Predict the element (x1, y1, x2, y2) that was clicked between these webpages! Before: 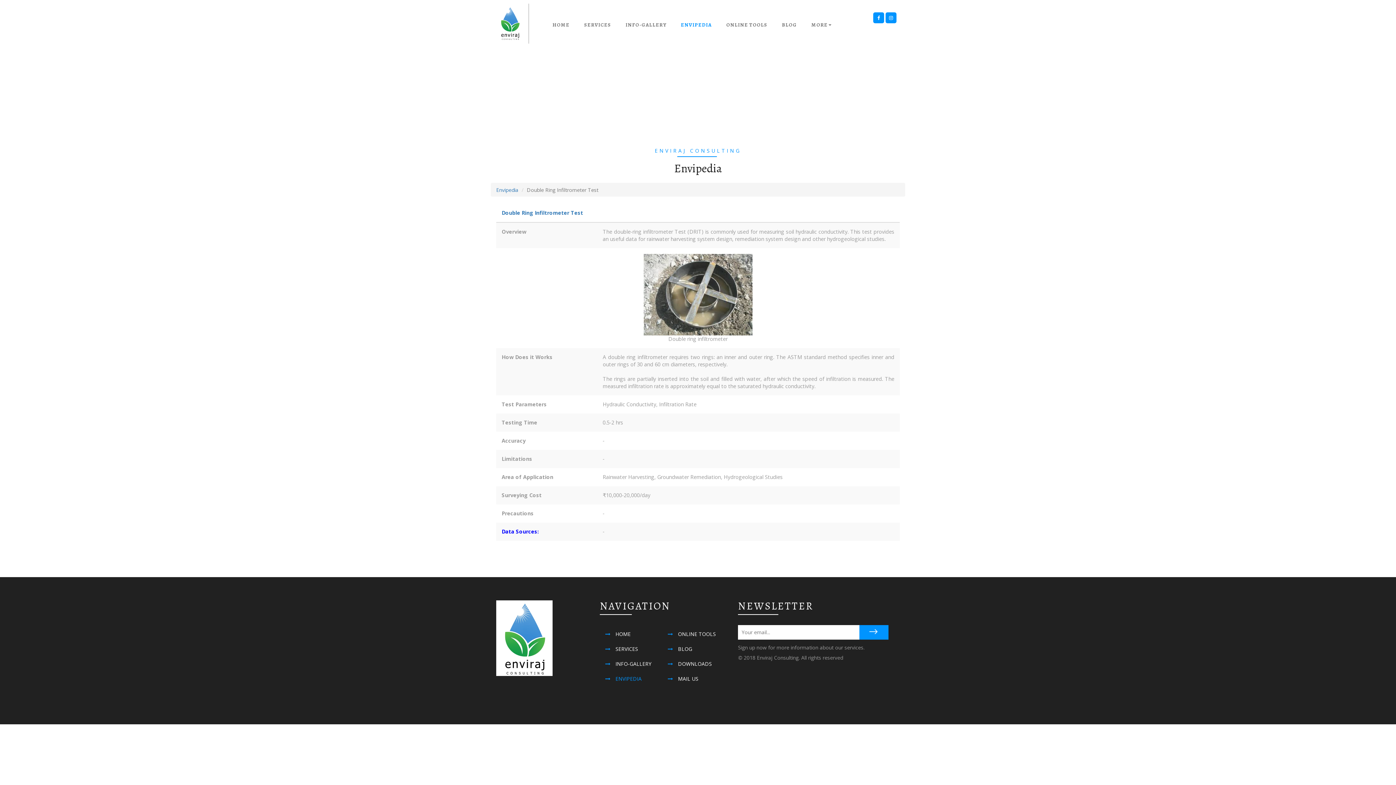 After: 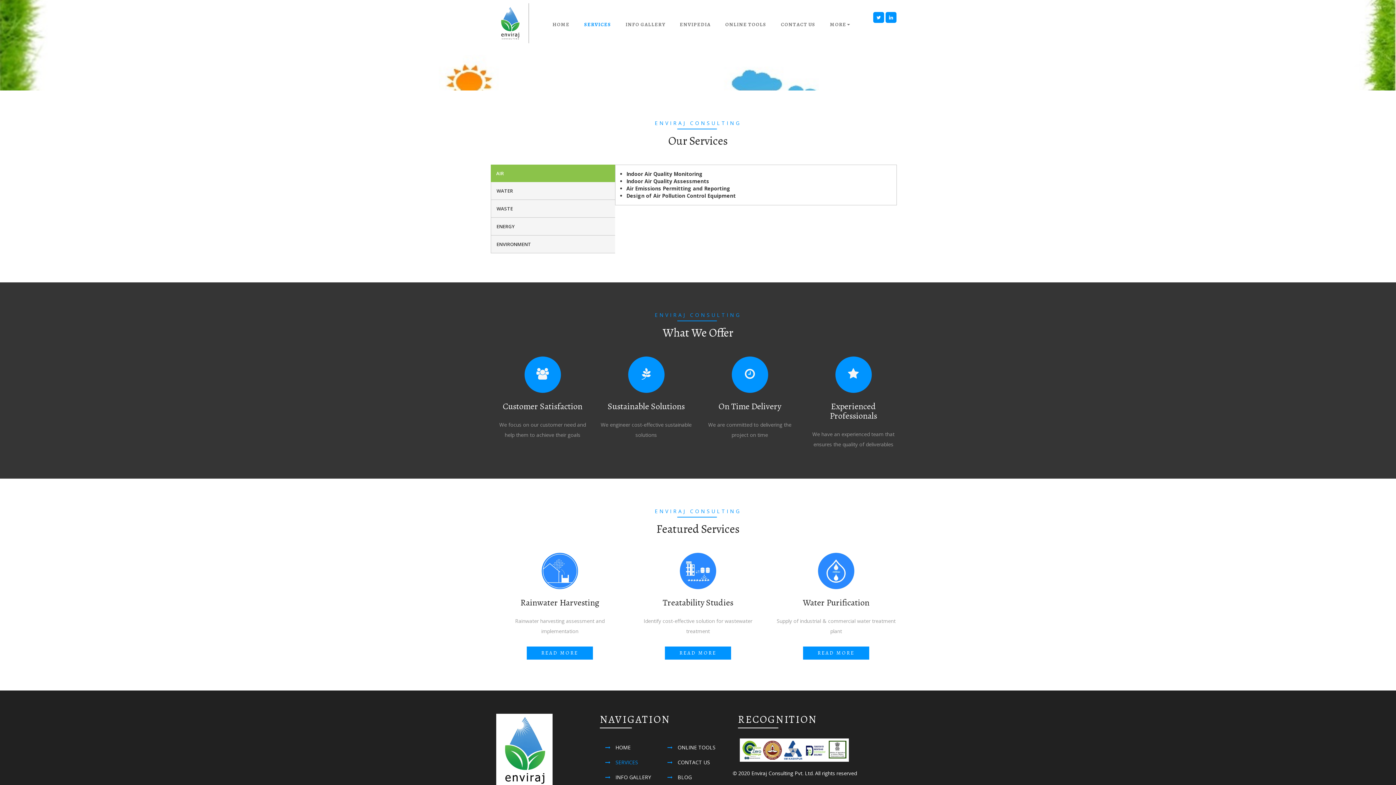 Action: label: SERVICES bbox: (580, 12, 614, 29)